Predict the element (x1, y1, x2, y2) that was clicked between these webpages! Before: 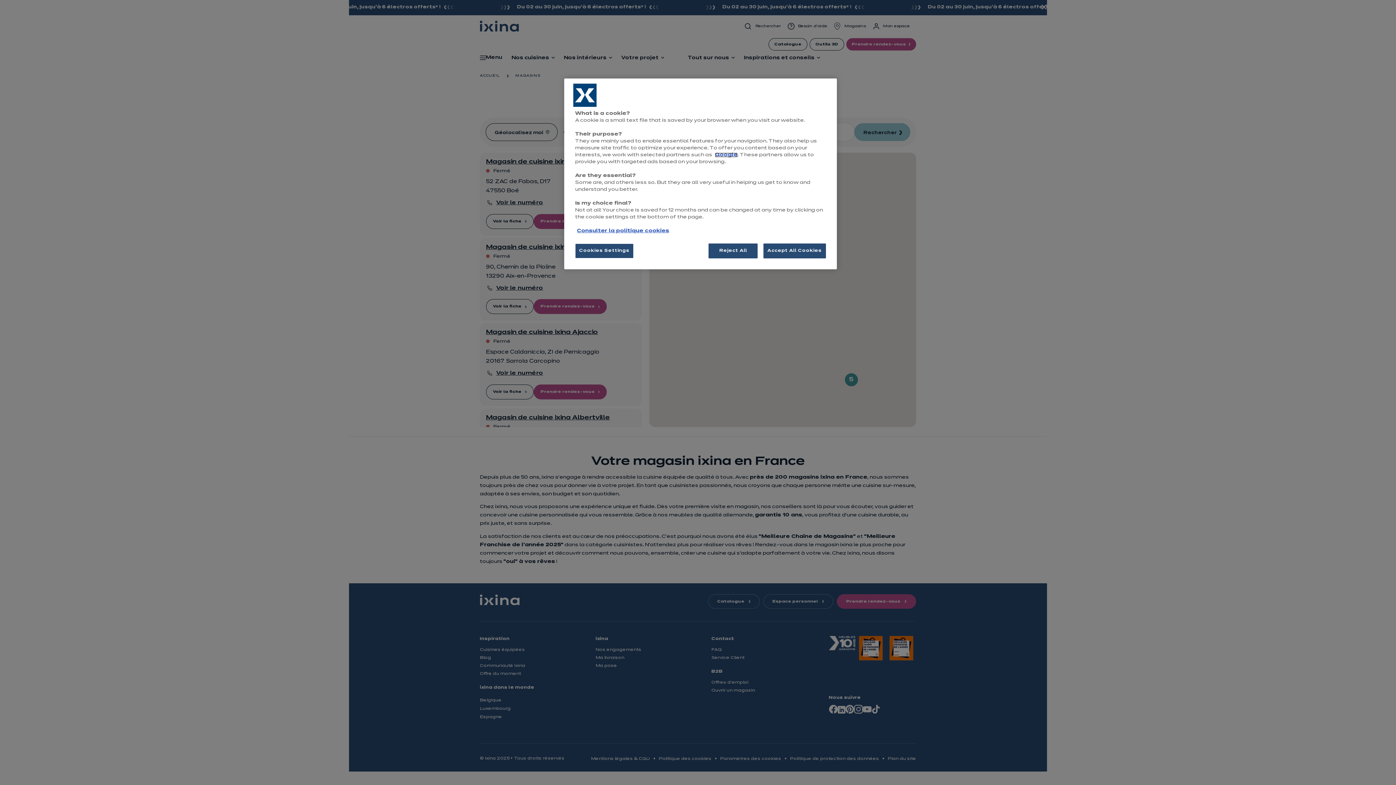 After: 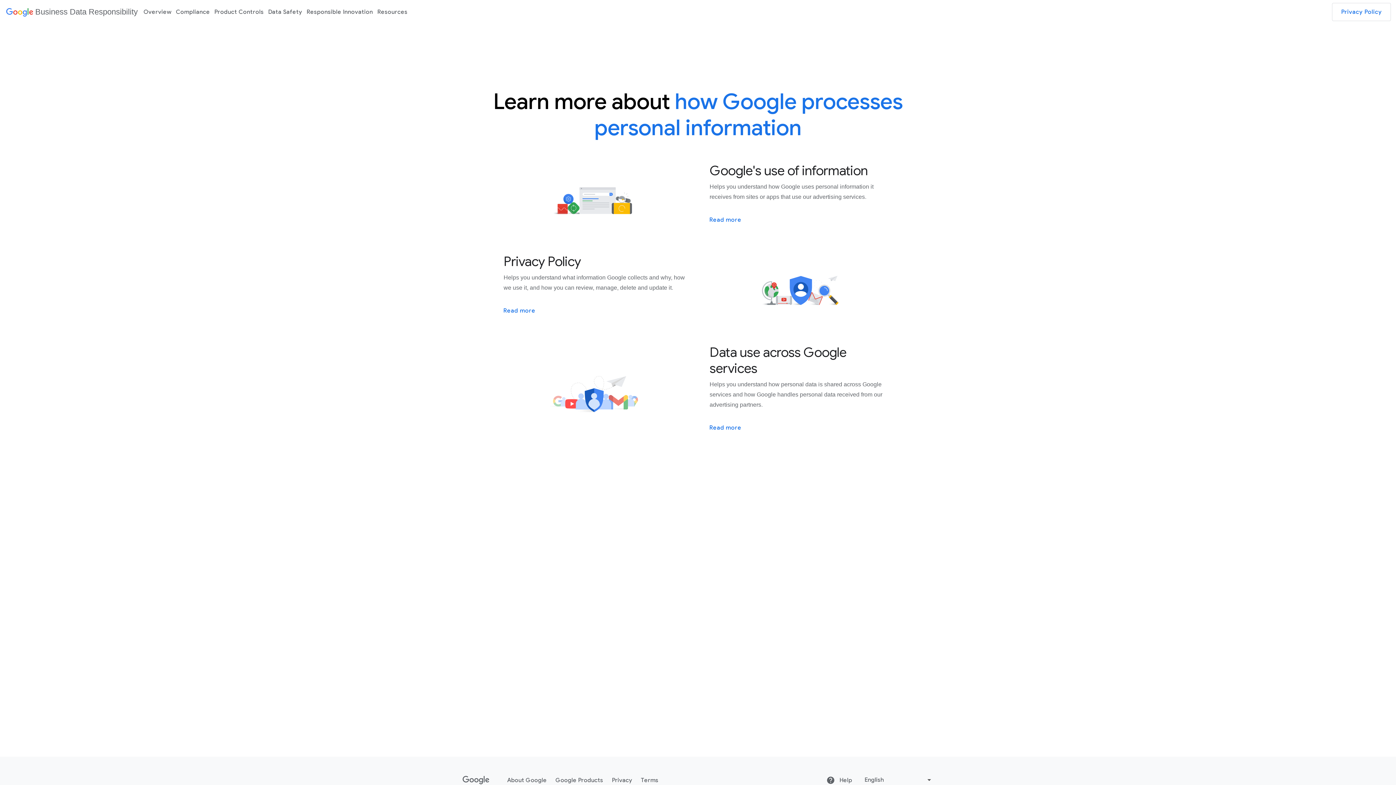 Action: label: More information about your privacy, opens in a new tab bbox: (715, 152, 737, 157)